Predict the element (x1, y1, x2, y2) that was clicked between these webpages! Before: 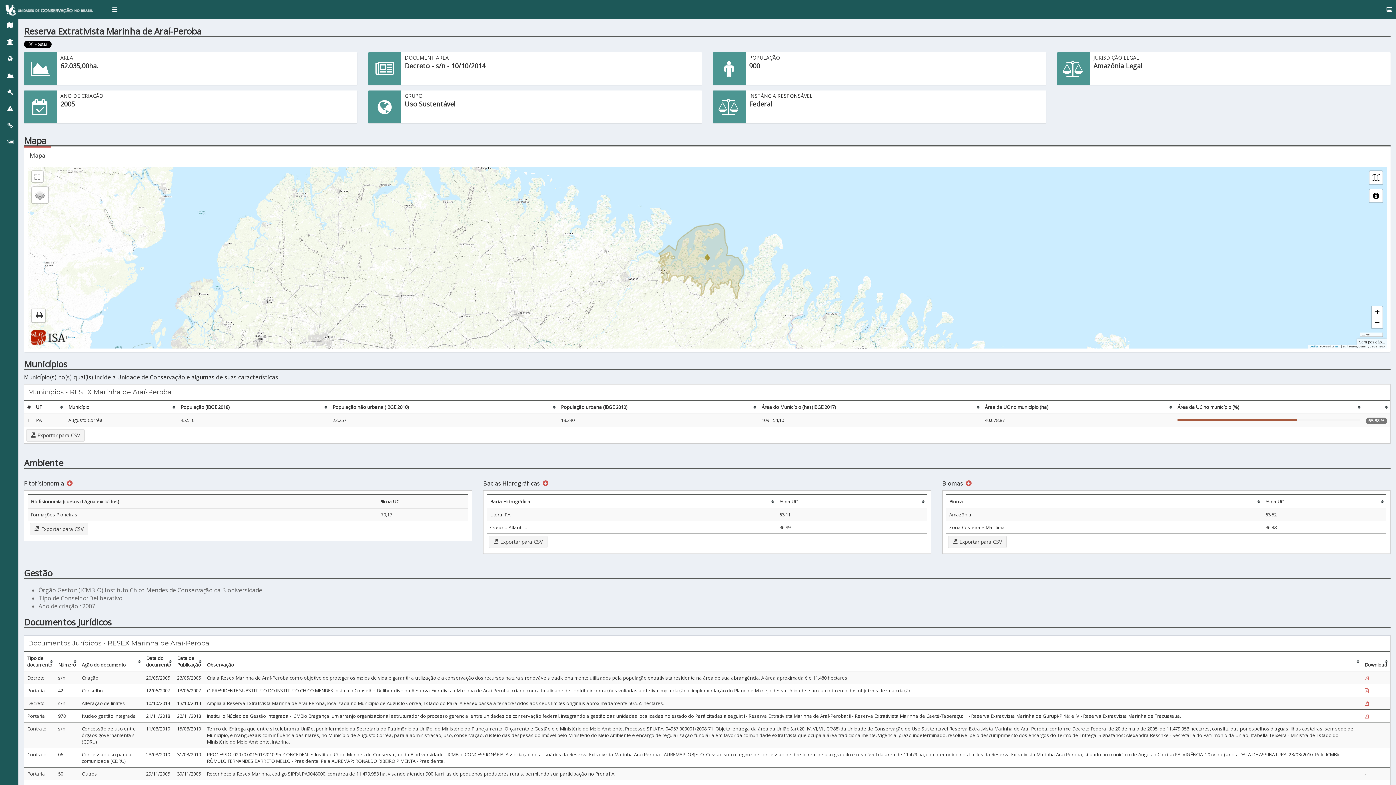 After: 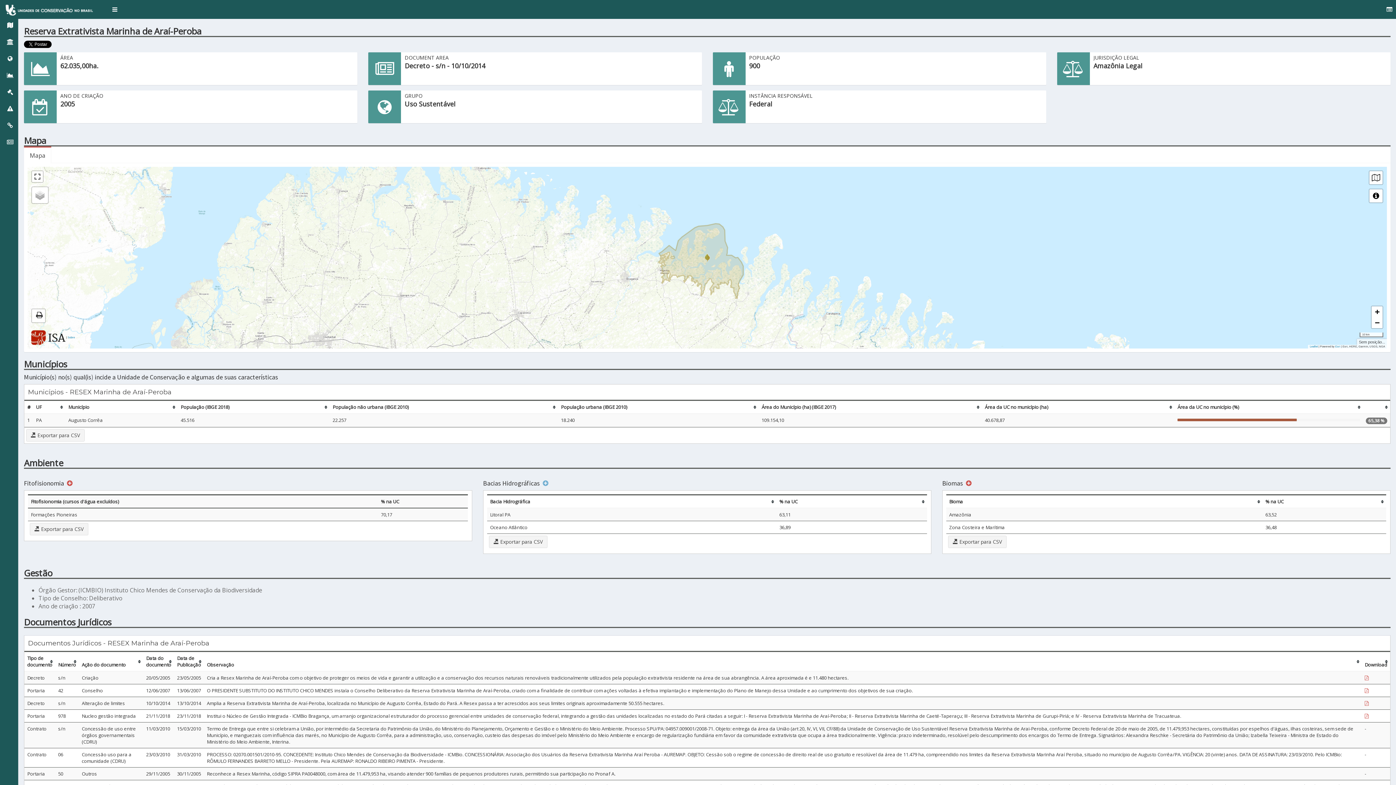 Action: bbox: (541, 479, 549, 487)